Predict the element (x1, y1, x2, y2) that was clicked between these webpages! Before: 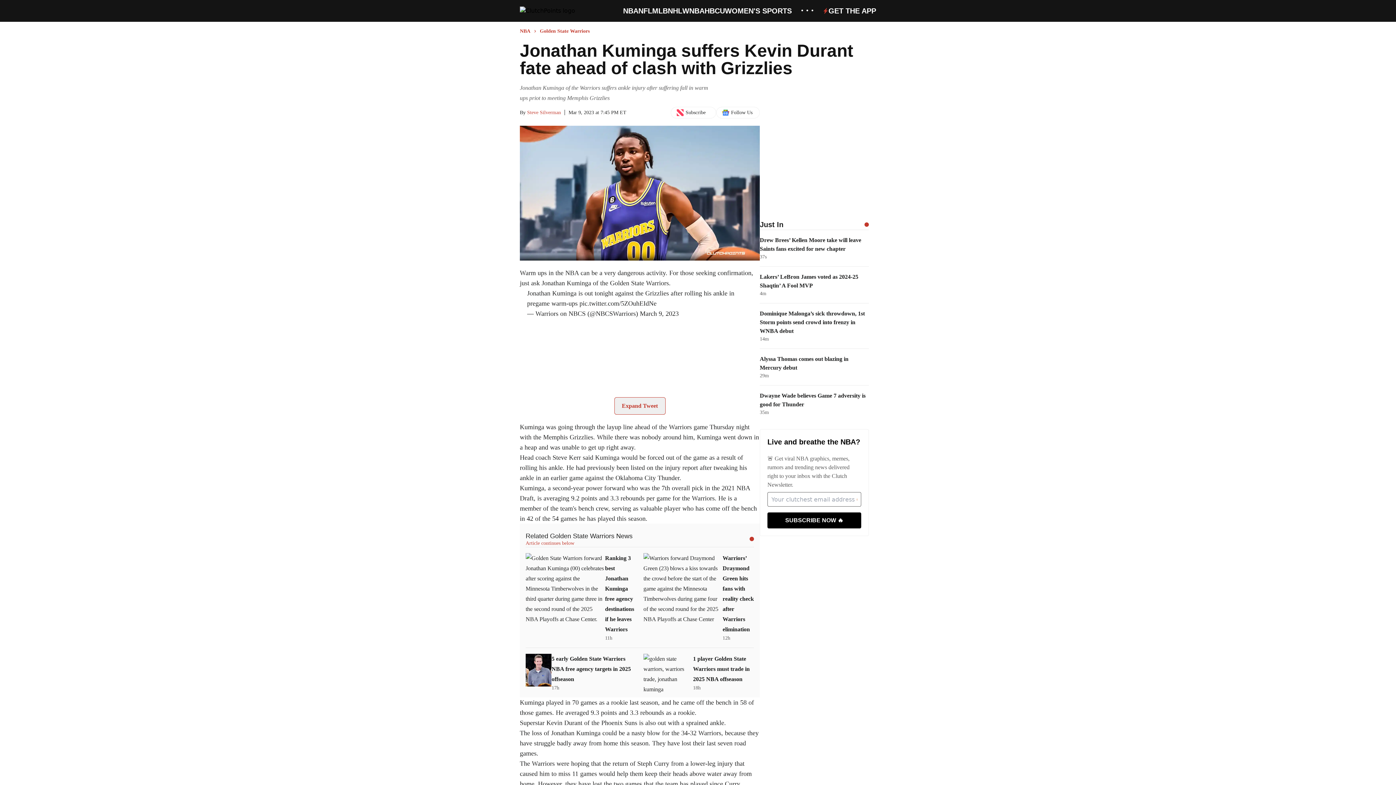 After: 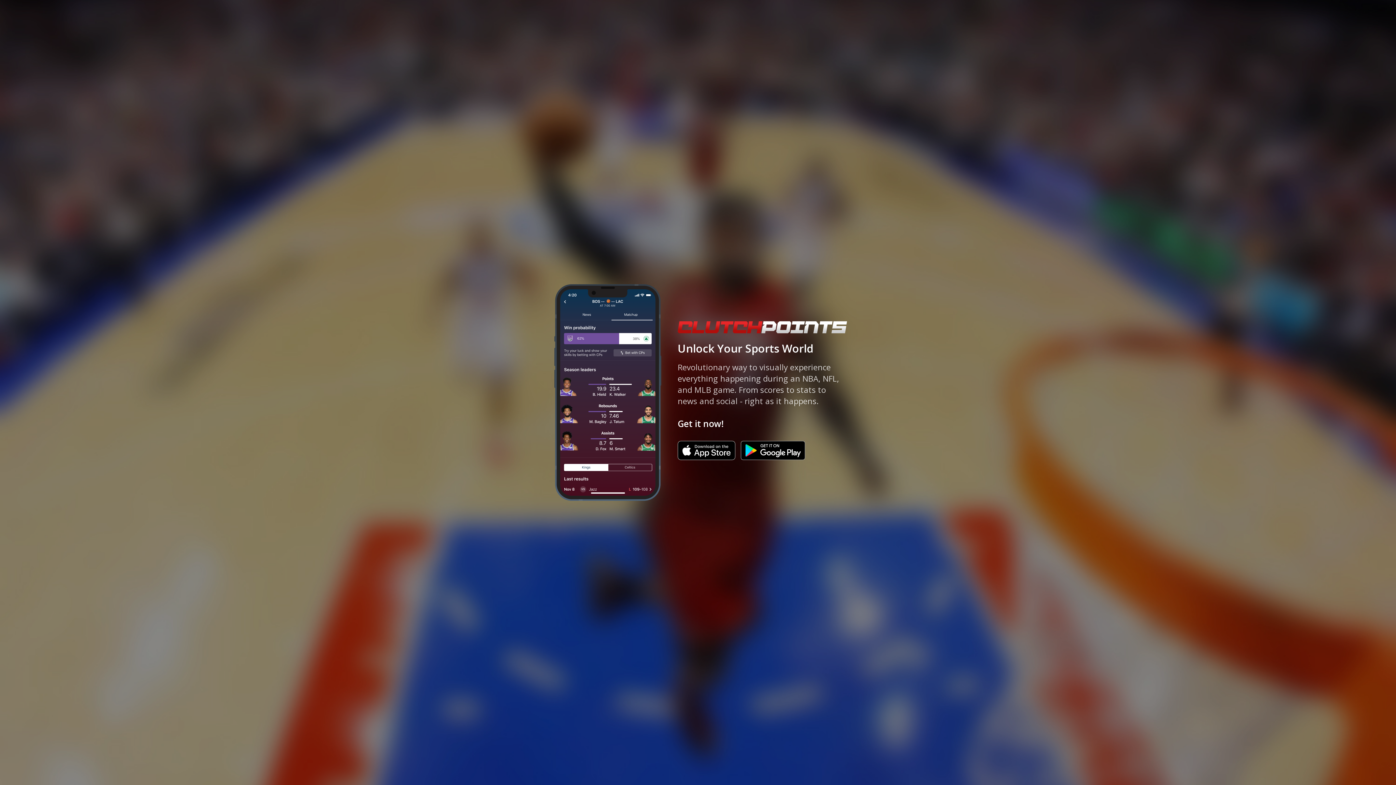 Action: bbox: (822, 5, 876, 16) label: GET THE APP